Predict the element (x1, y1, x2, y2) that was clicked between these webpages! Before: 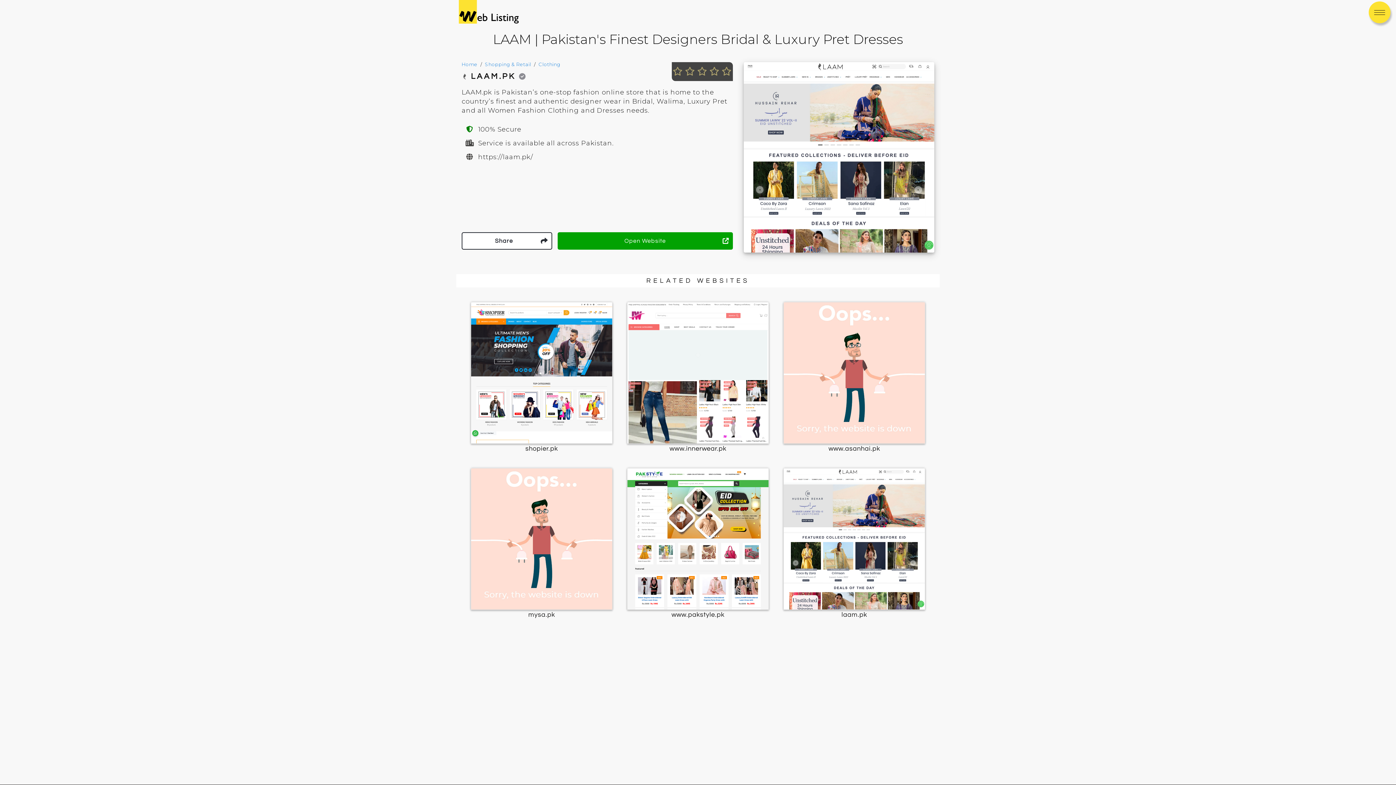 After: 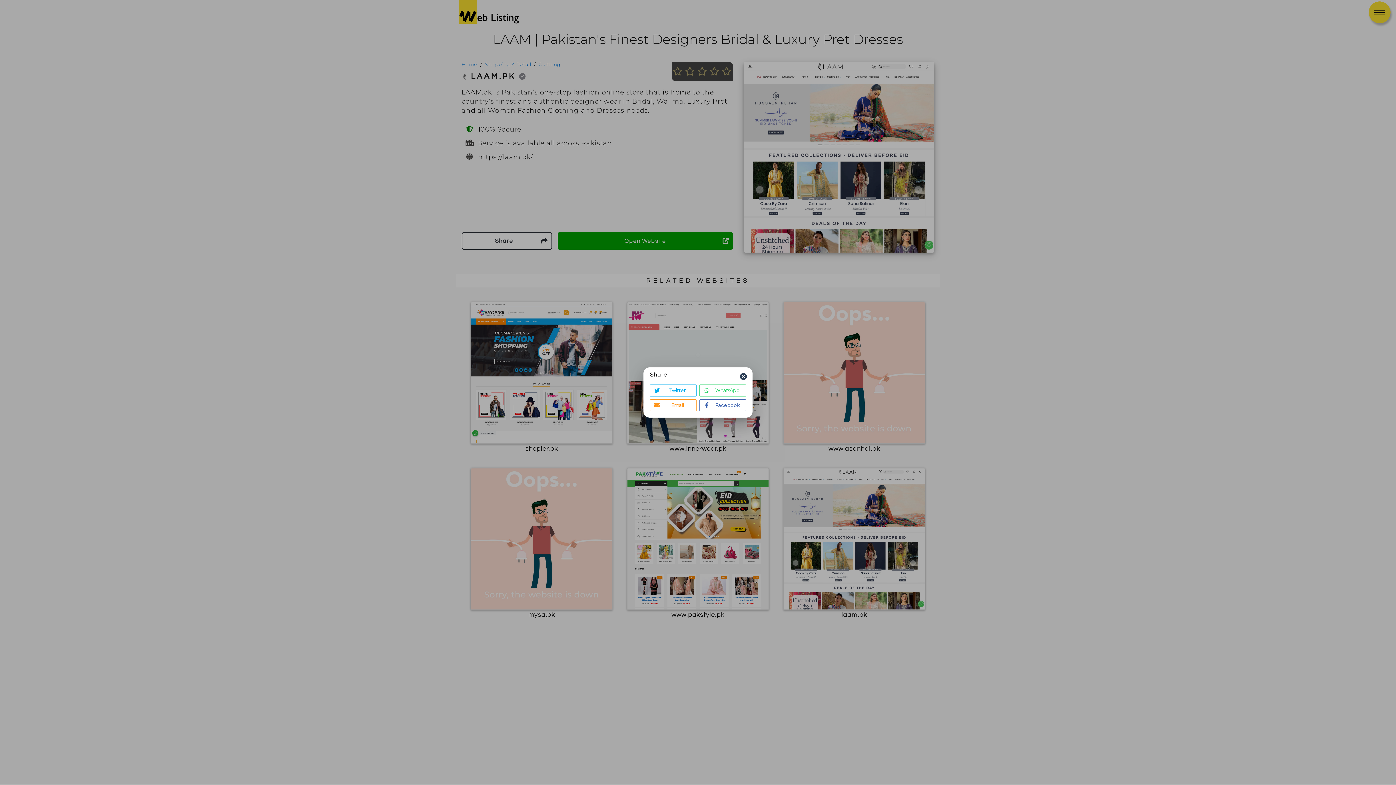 Action: bbox: (461, 232, 552, 249) label: Share